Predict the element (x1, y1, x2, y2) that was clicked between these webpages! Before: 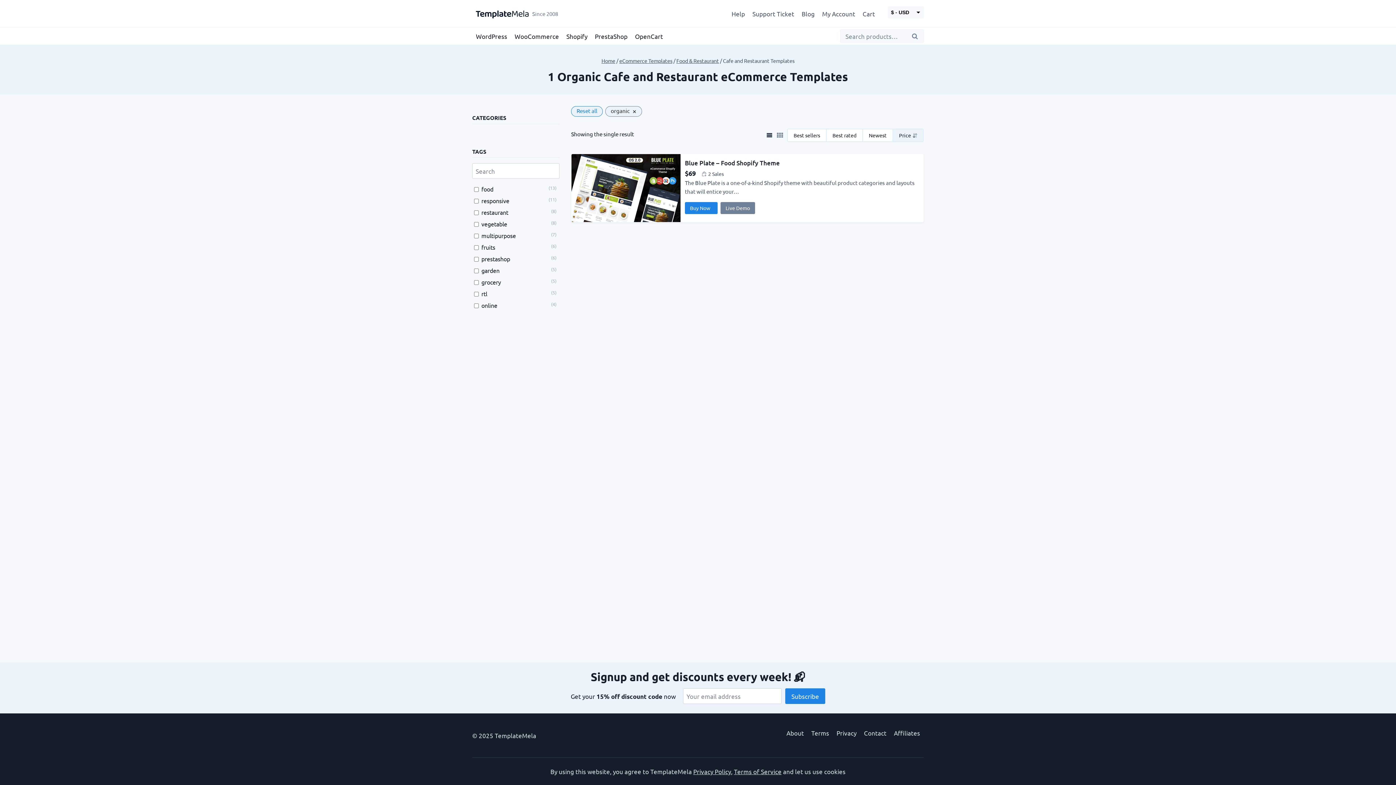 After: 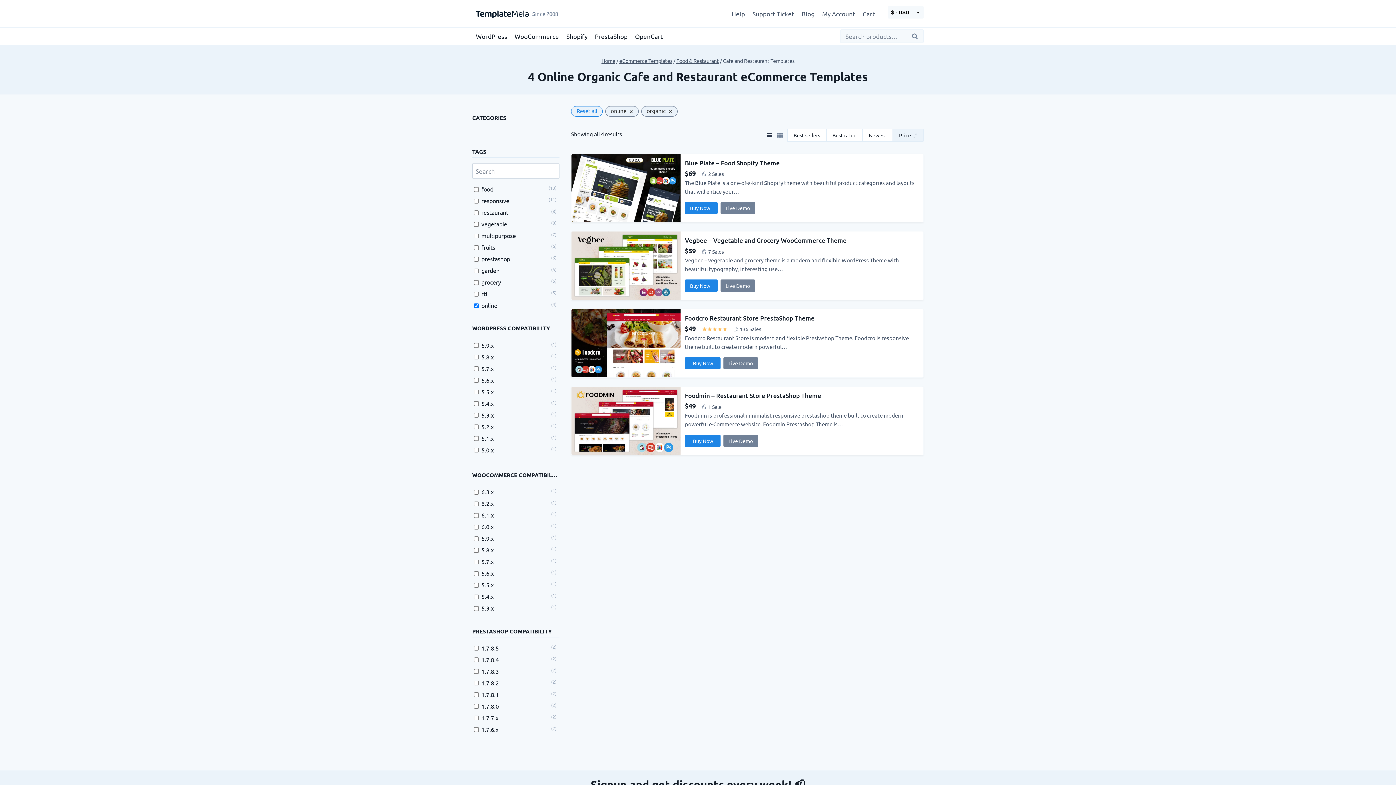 Action: label: online bbox: (481, 301, 497, 309)